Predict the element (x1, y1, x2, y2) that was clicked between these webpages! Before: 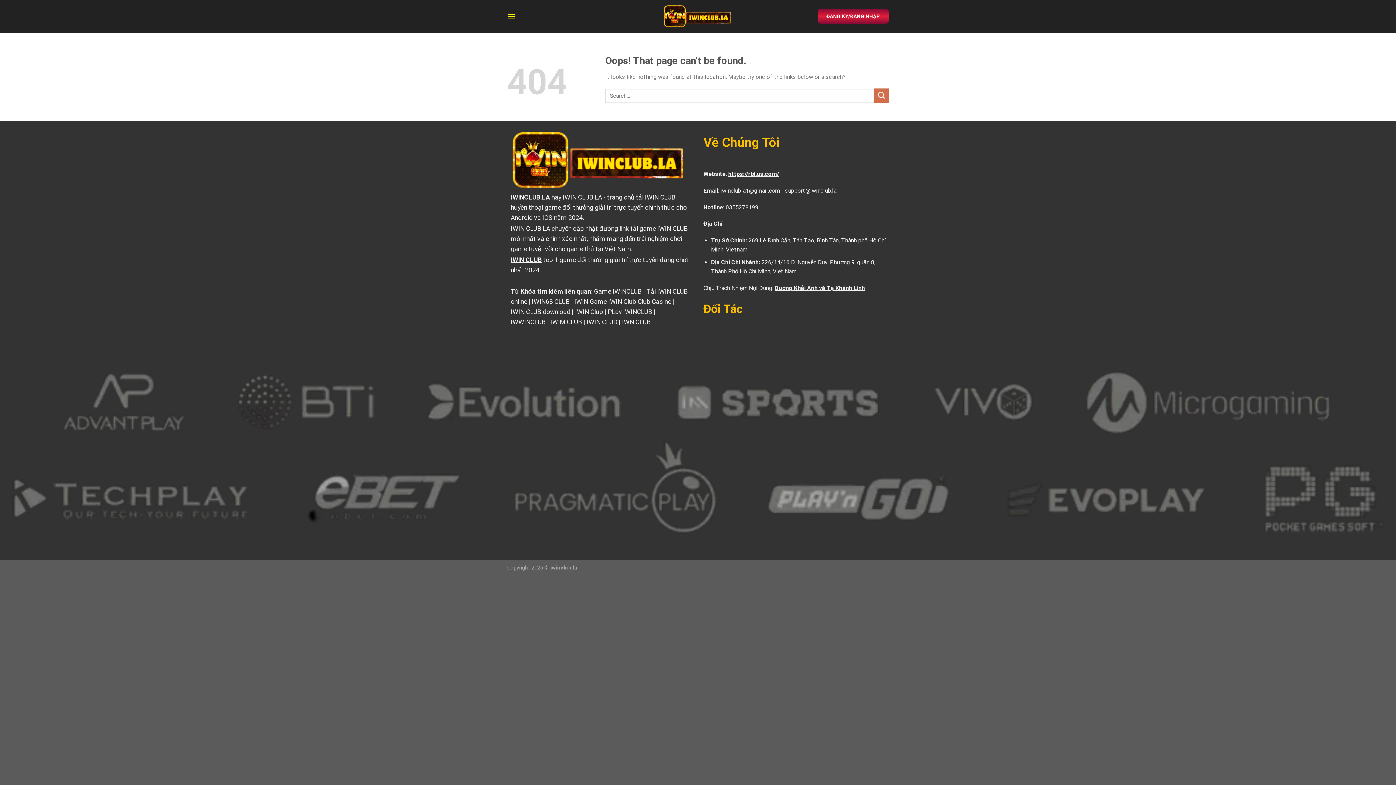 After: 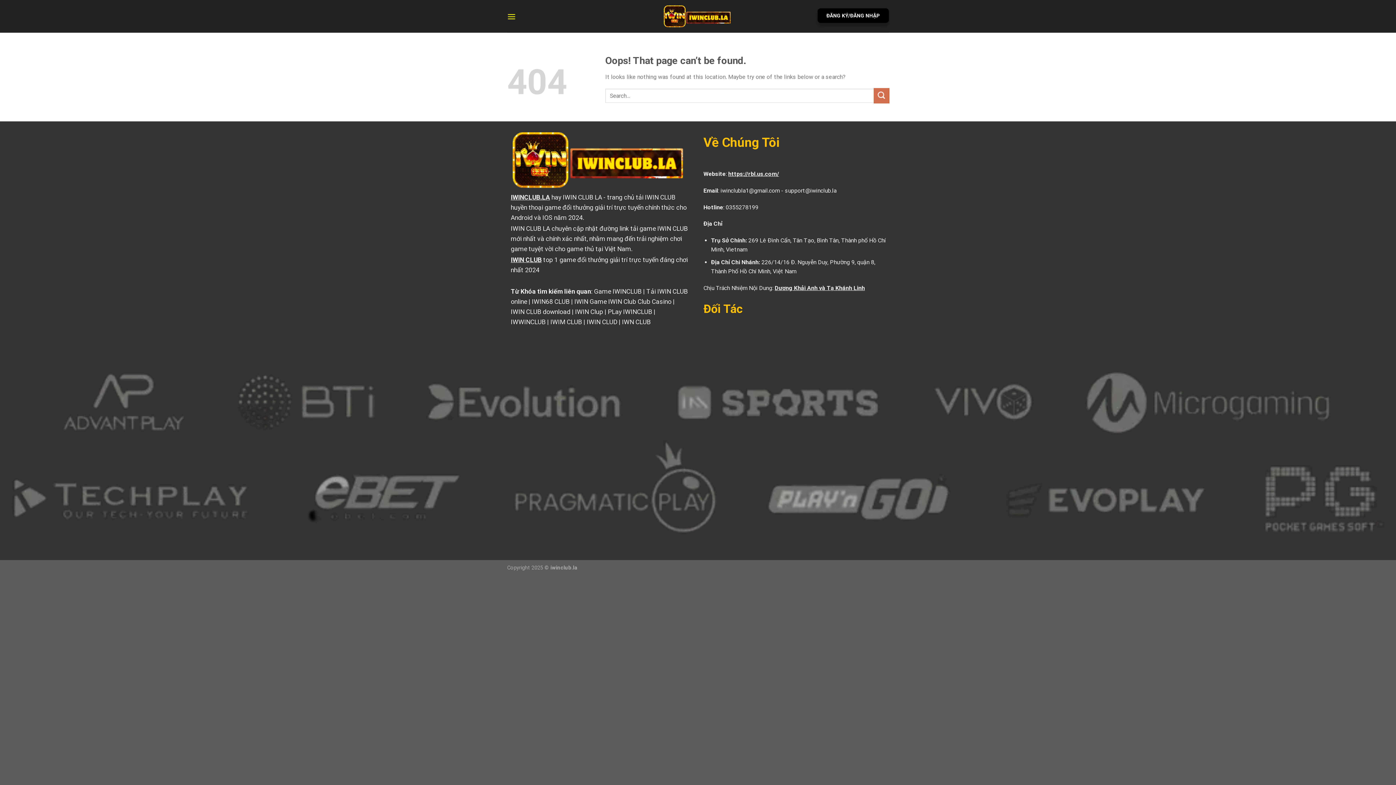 Action: label: ĐĂNG KÝ/ĐĂNG NHẬP bbox: (817, 9, 889, 23)